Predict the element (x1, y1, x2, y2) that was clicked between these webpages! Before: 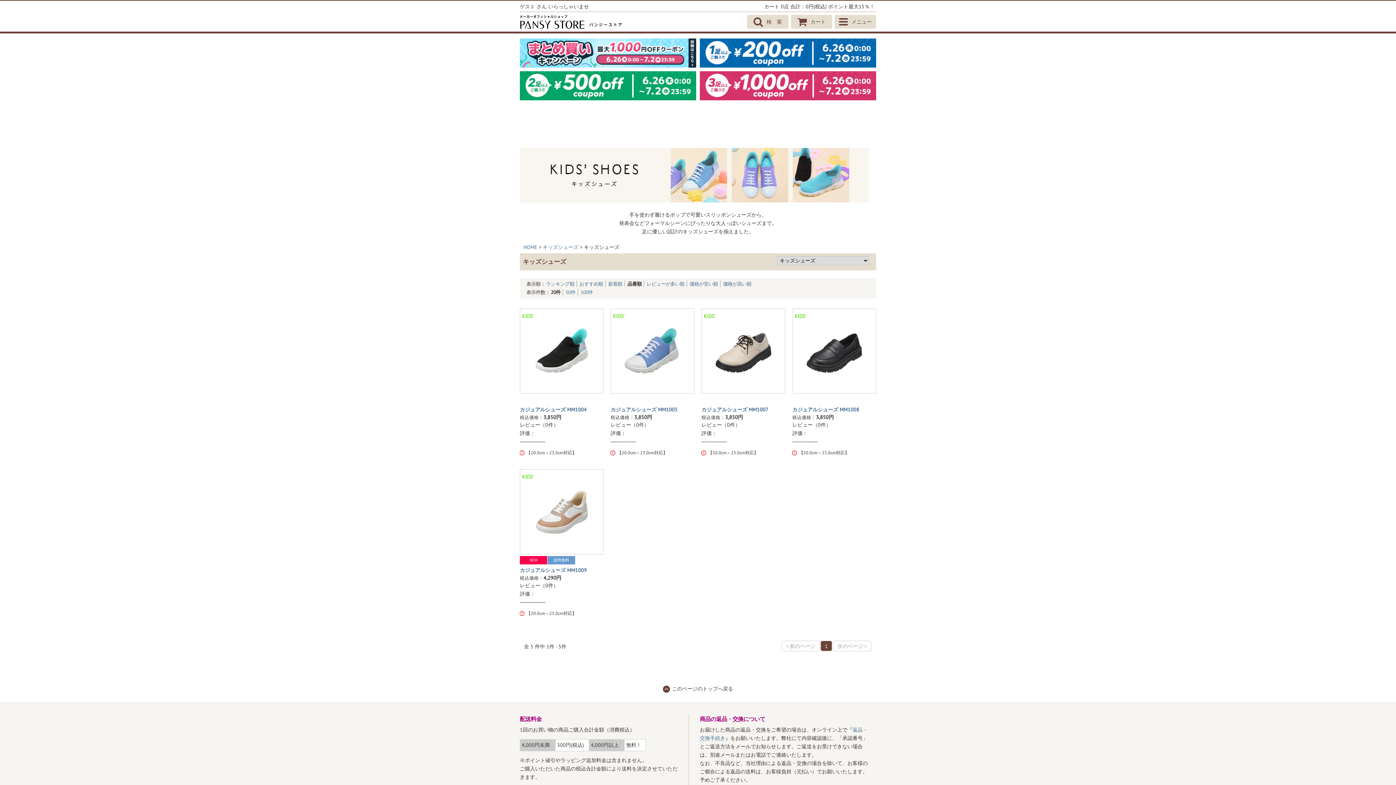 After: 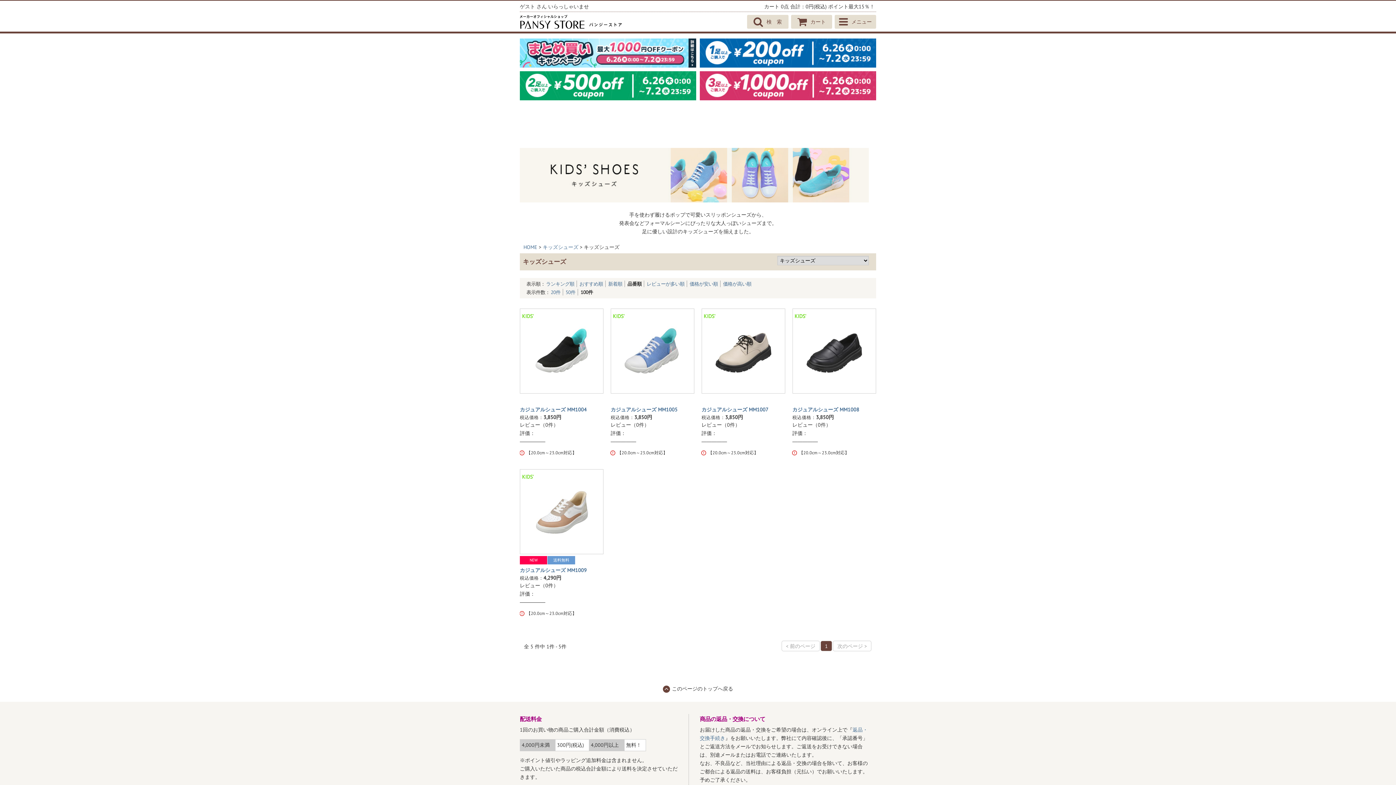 Action: bbox: (580, 288, 593, 295) label: 100件